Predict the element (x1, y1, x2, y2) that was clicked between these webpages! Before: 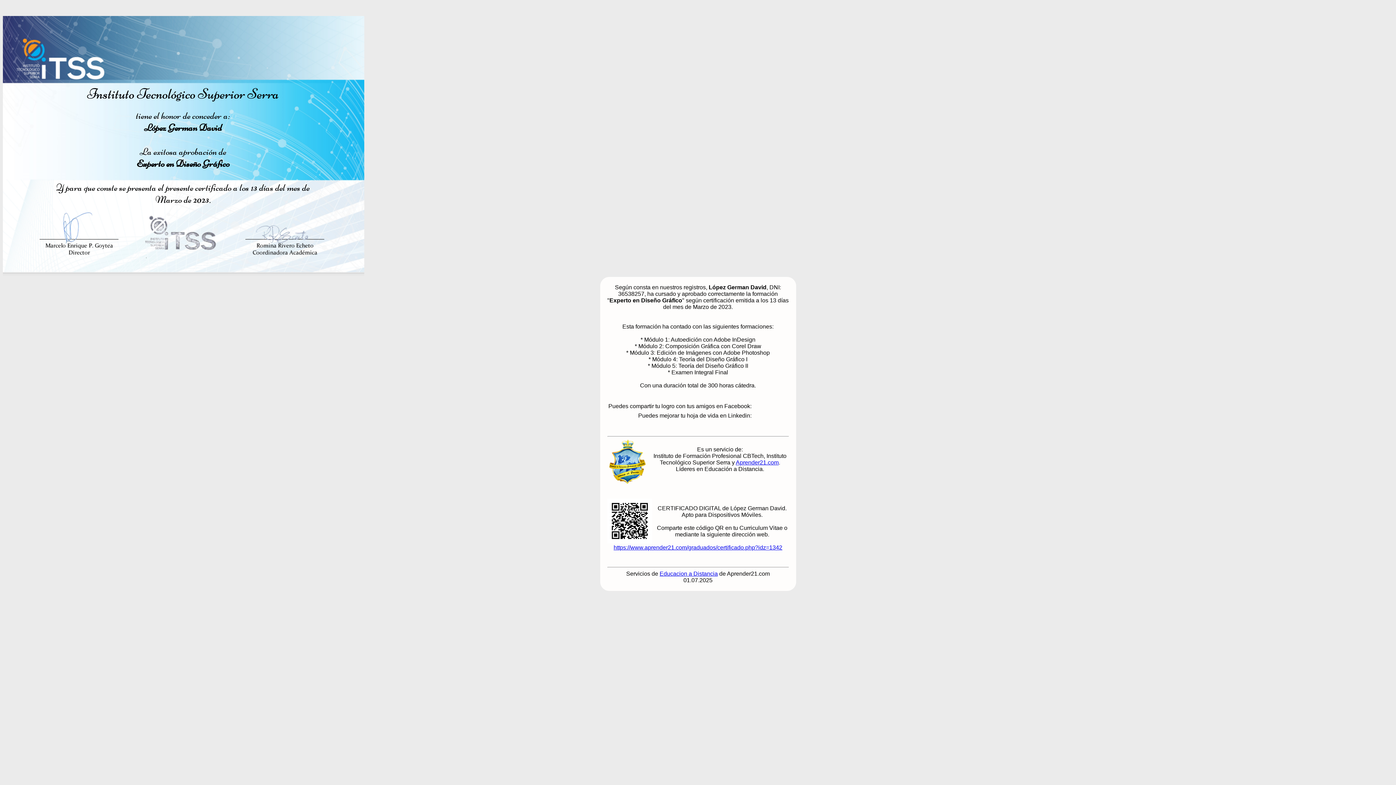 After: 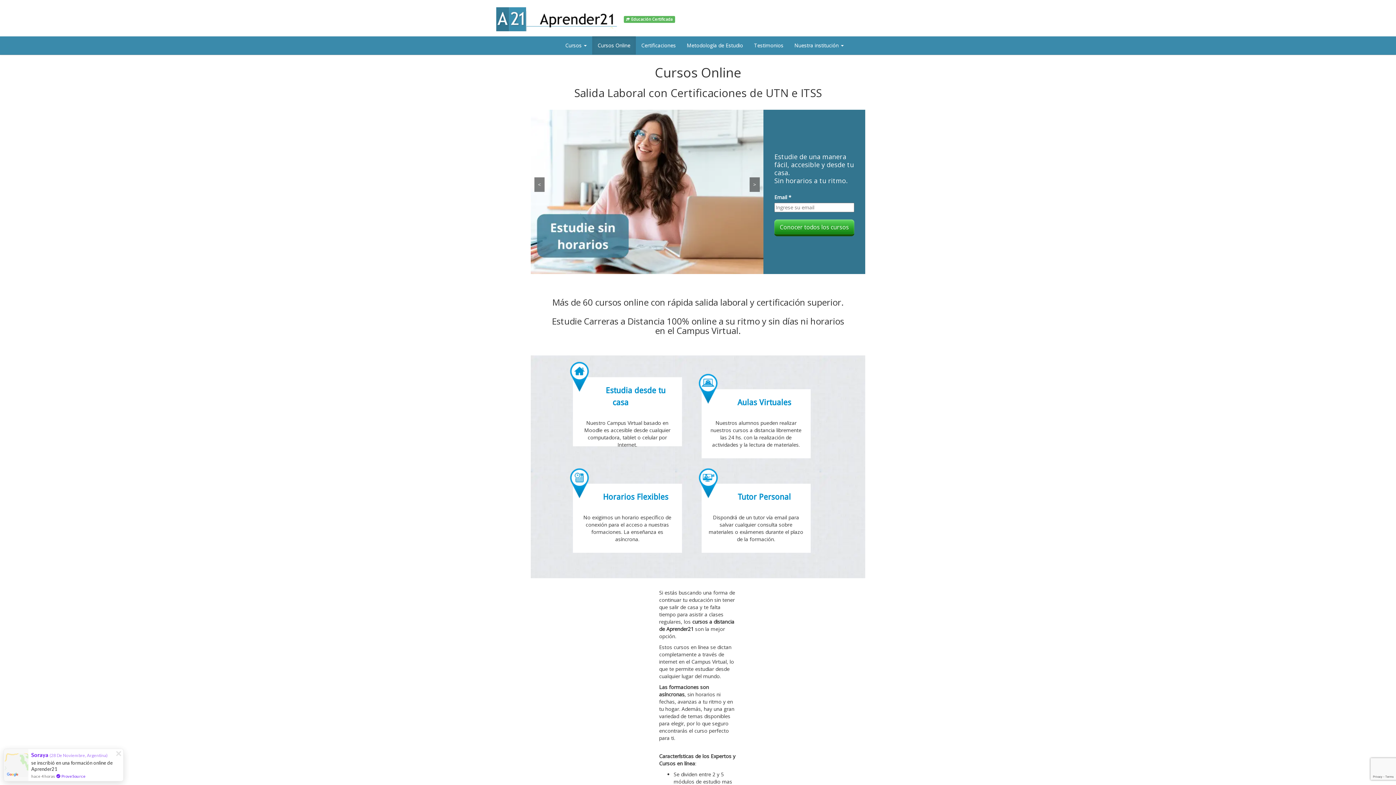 Action: label: Aprender21.com bbox: (736, 459, 778, 465)